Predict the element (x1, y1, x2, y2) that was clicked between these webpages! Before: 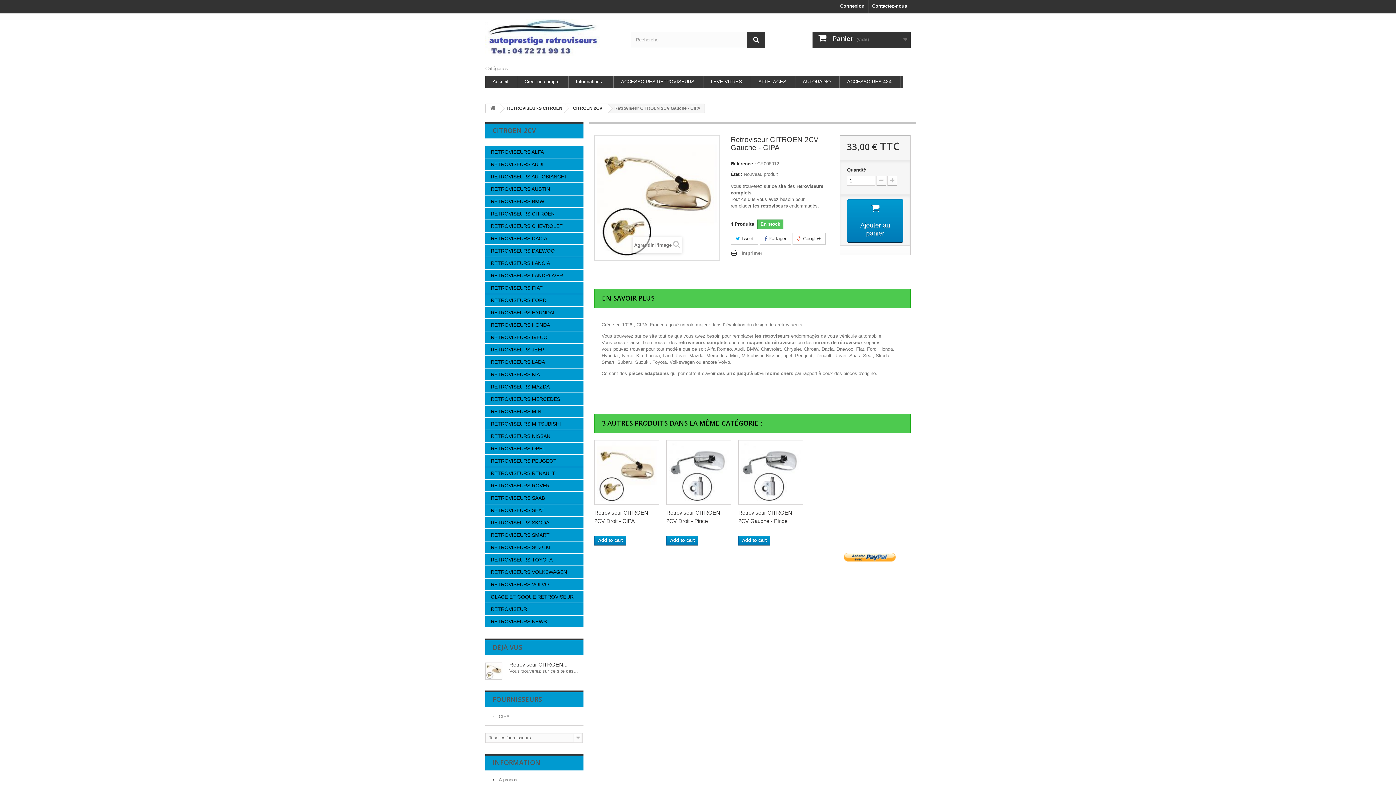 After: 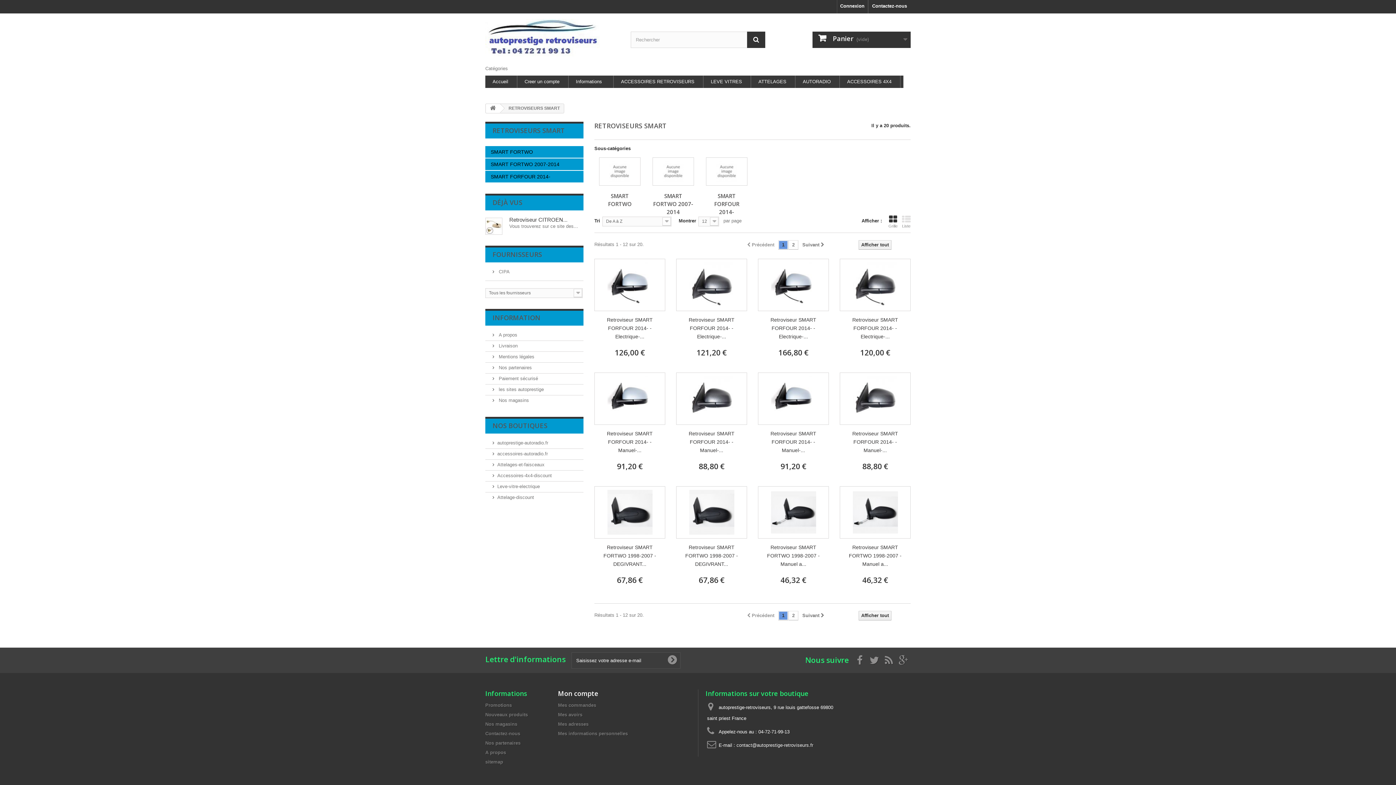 Action: label: RETROVISEURS SMART bbox: (485, 529, 583, 541)